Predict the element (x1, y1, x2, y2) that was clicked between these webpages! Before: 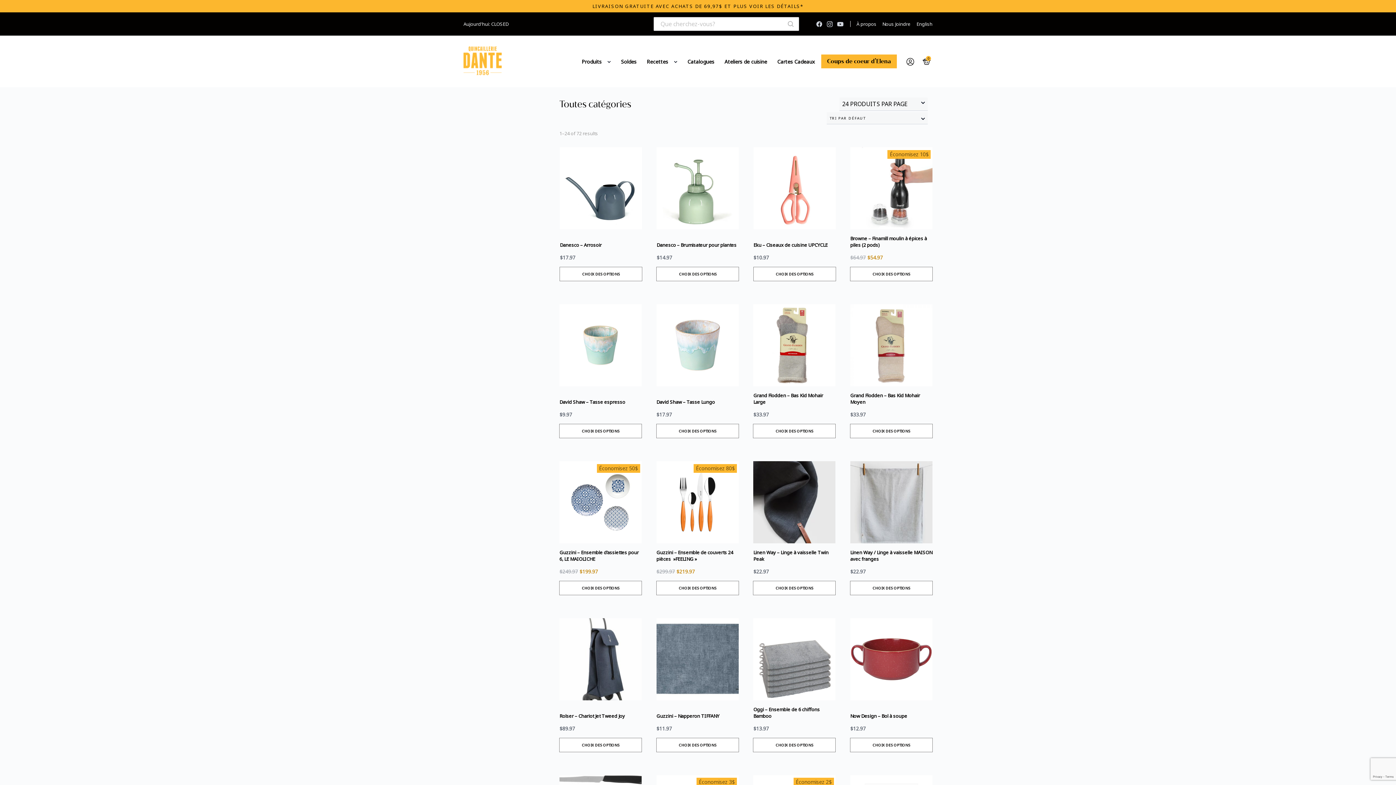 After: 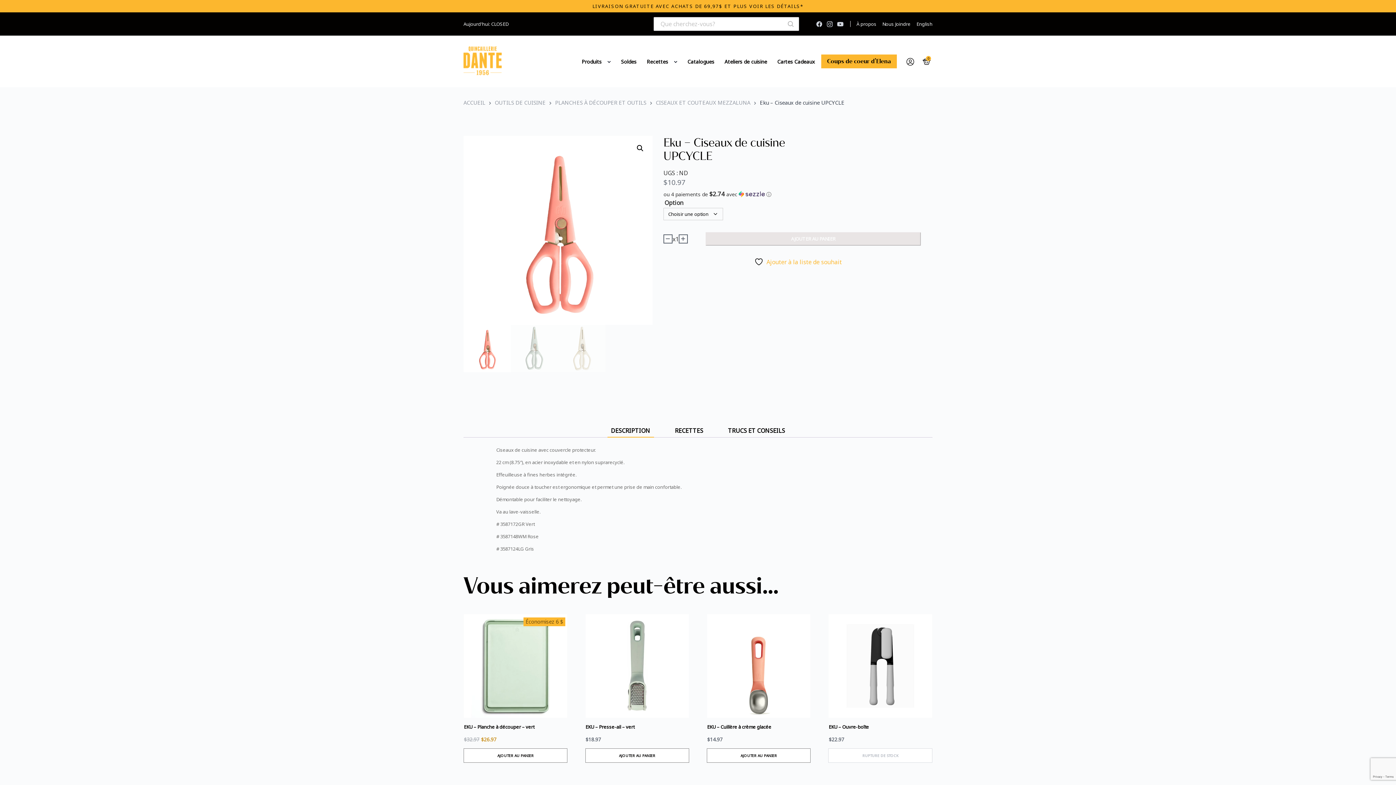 Action: label: Sélectionner les options pour “Eku - Ciseaux de cuisine UPCYCLE” bbox: (753, 267, 835, 281)